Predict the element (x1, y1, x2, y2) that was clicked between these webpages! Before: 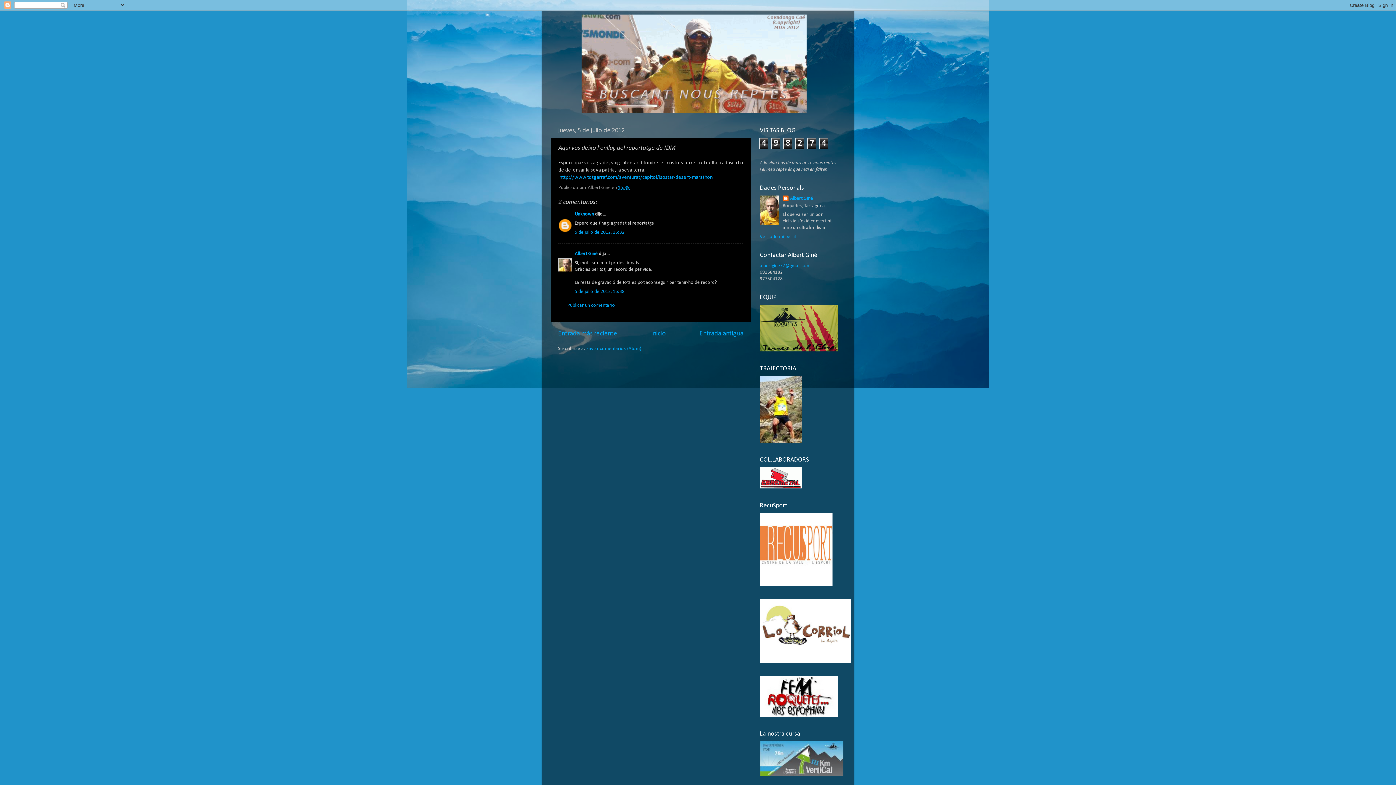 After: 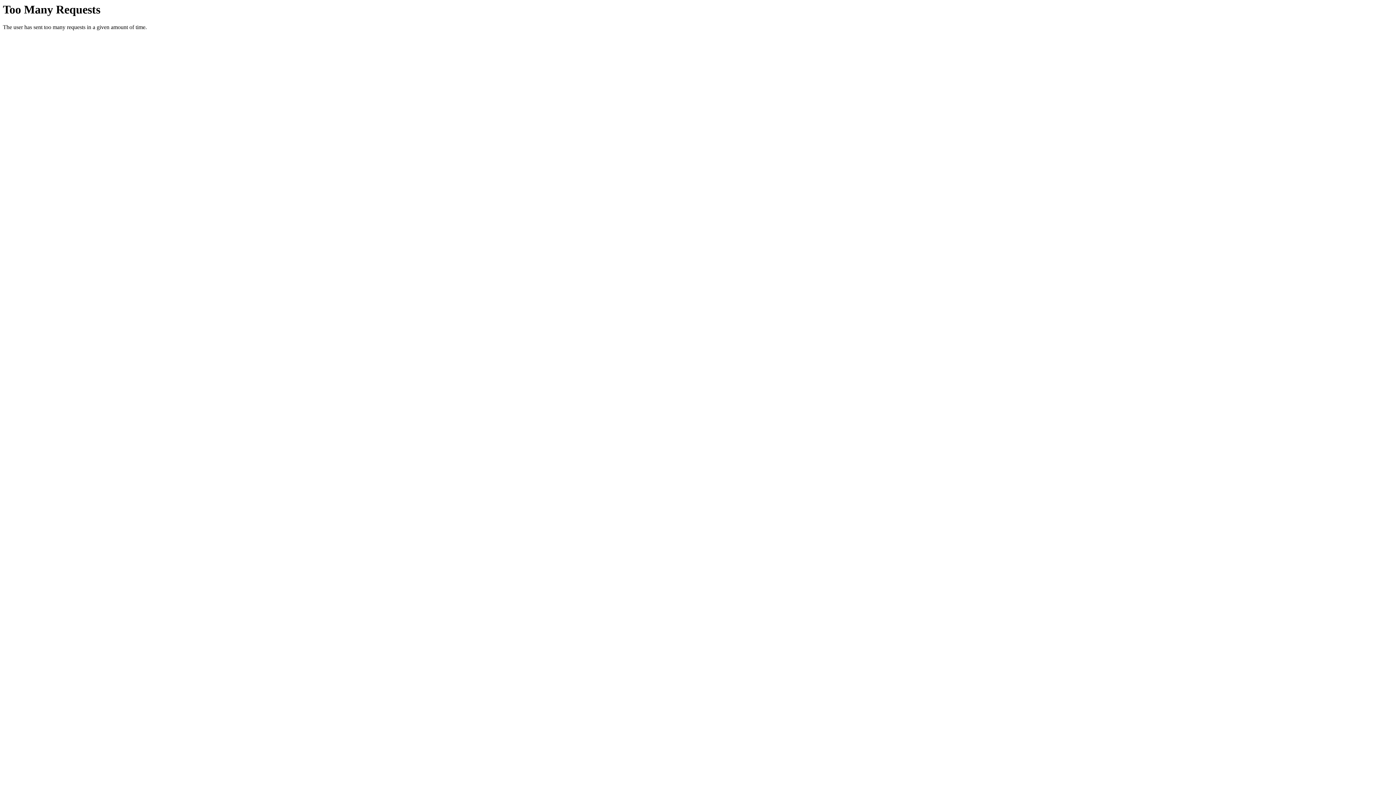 Action: bbox: (760, 485, 801, 489)